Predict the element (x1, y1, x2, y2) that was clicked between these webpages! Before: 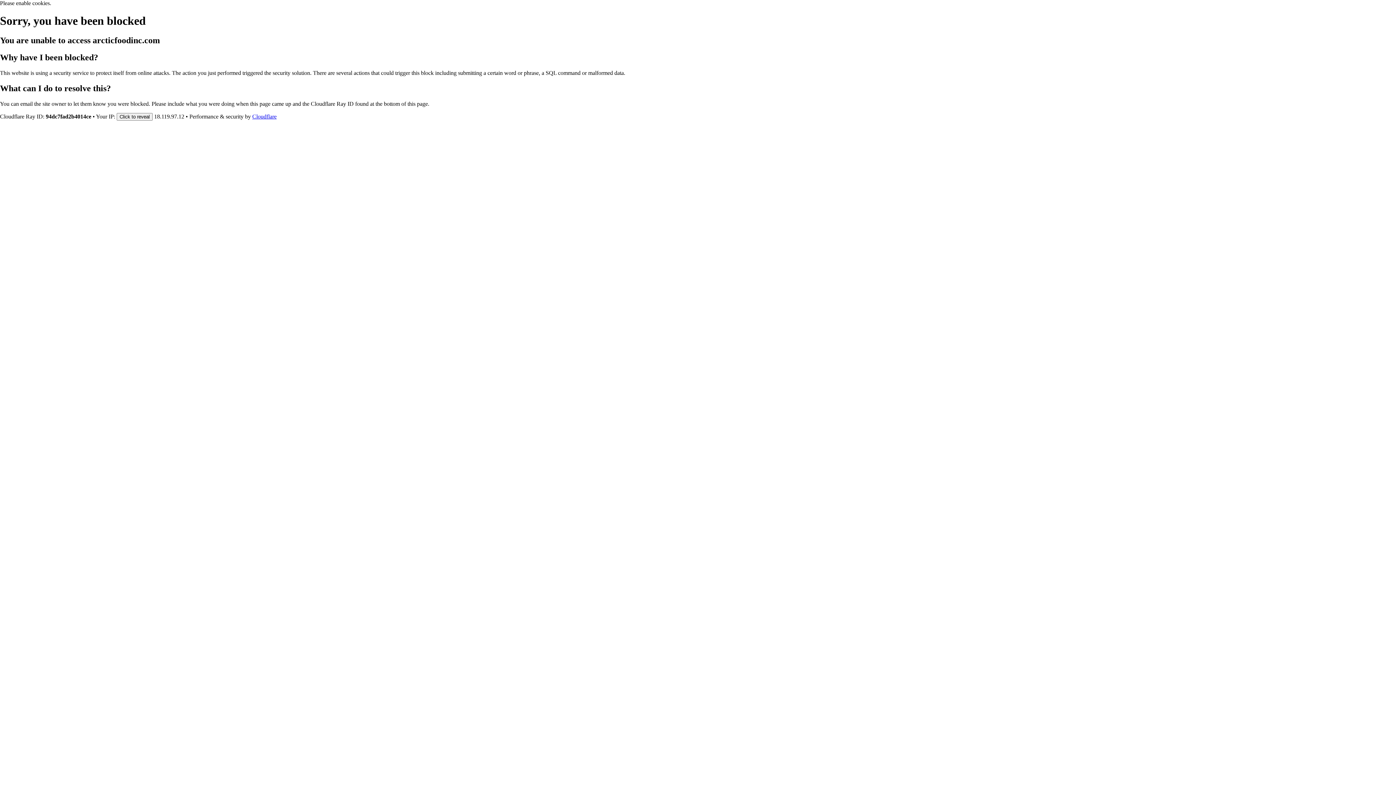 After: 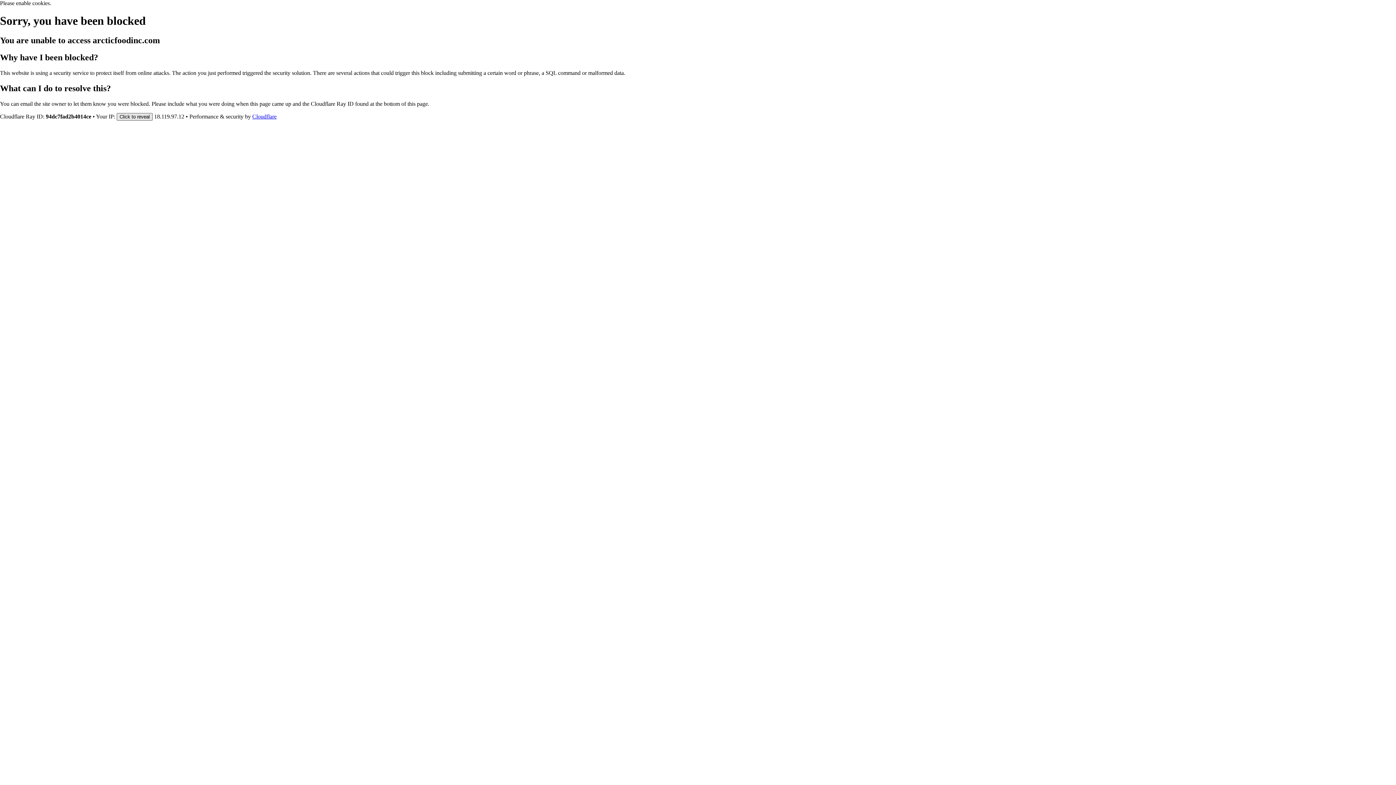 Action: label: Click to reveal bbox: (116, 112, 152, 120)